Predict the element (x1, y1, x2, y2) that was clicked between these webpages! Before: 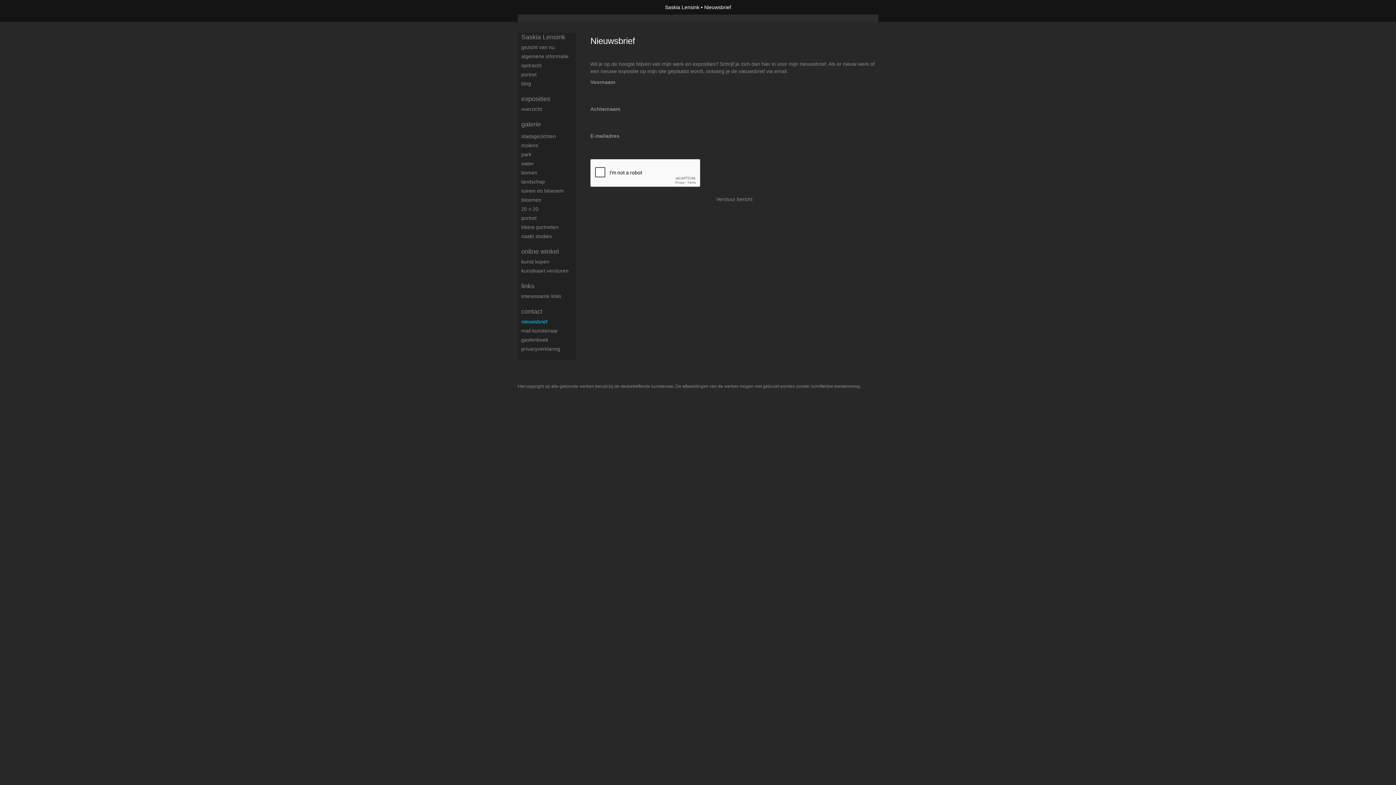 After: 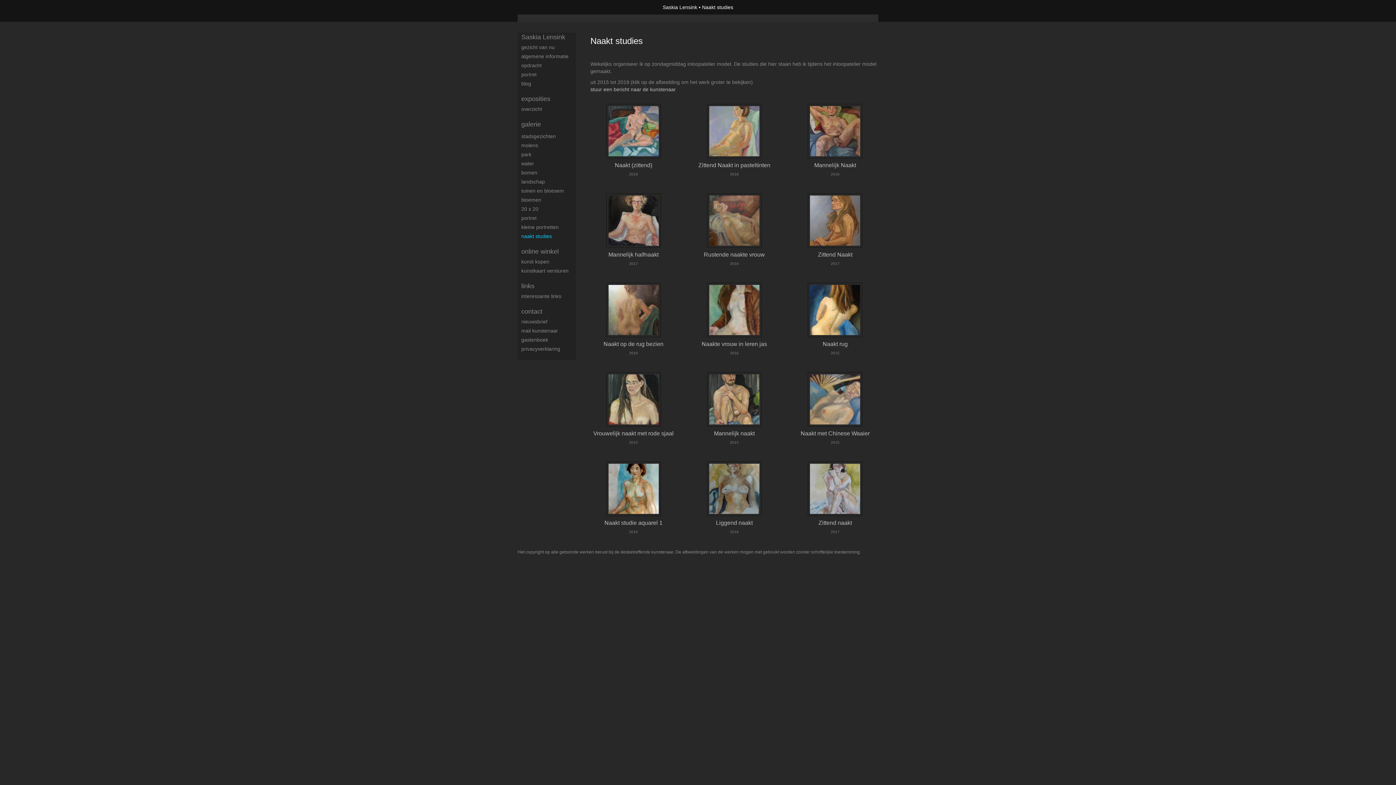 Action: label: naakt studies bbox: (521, 232, 576, 240)